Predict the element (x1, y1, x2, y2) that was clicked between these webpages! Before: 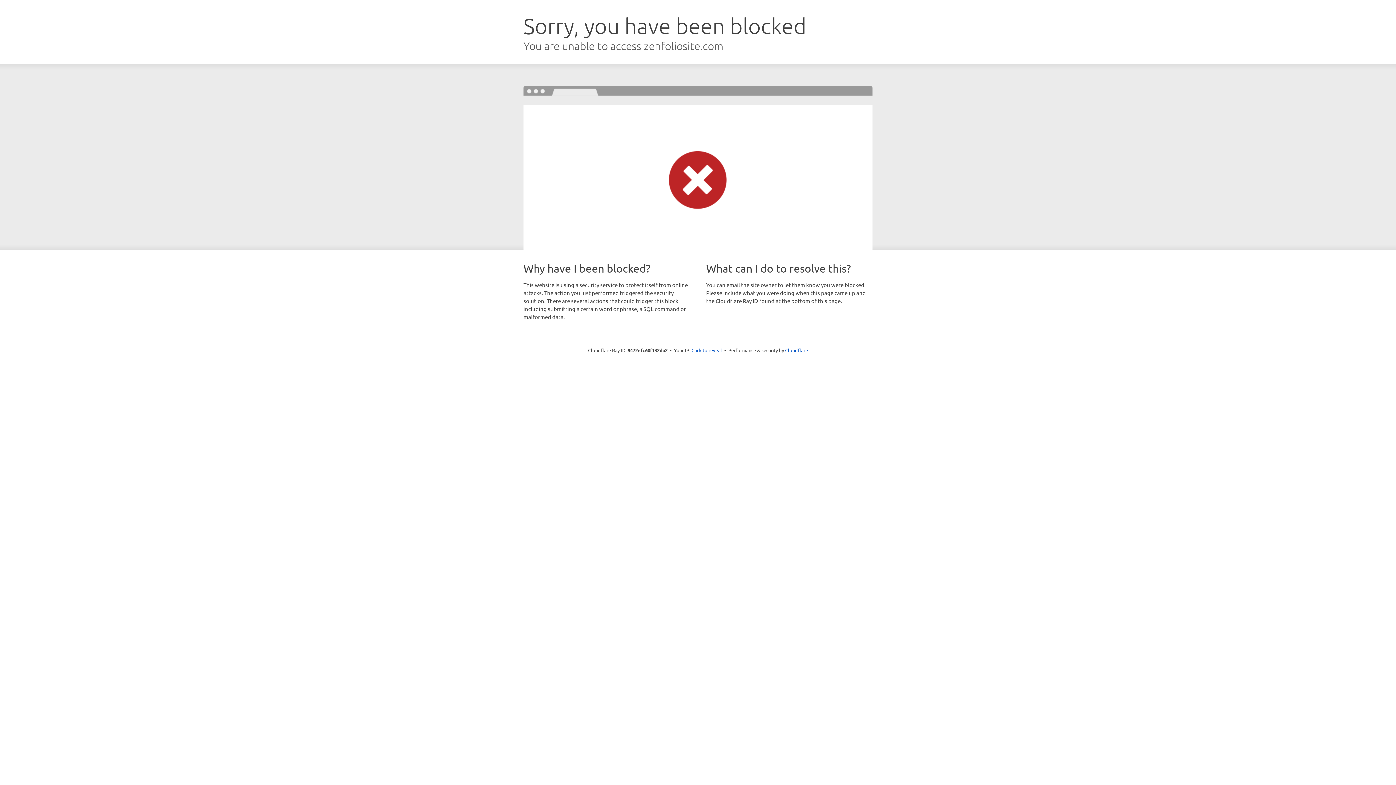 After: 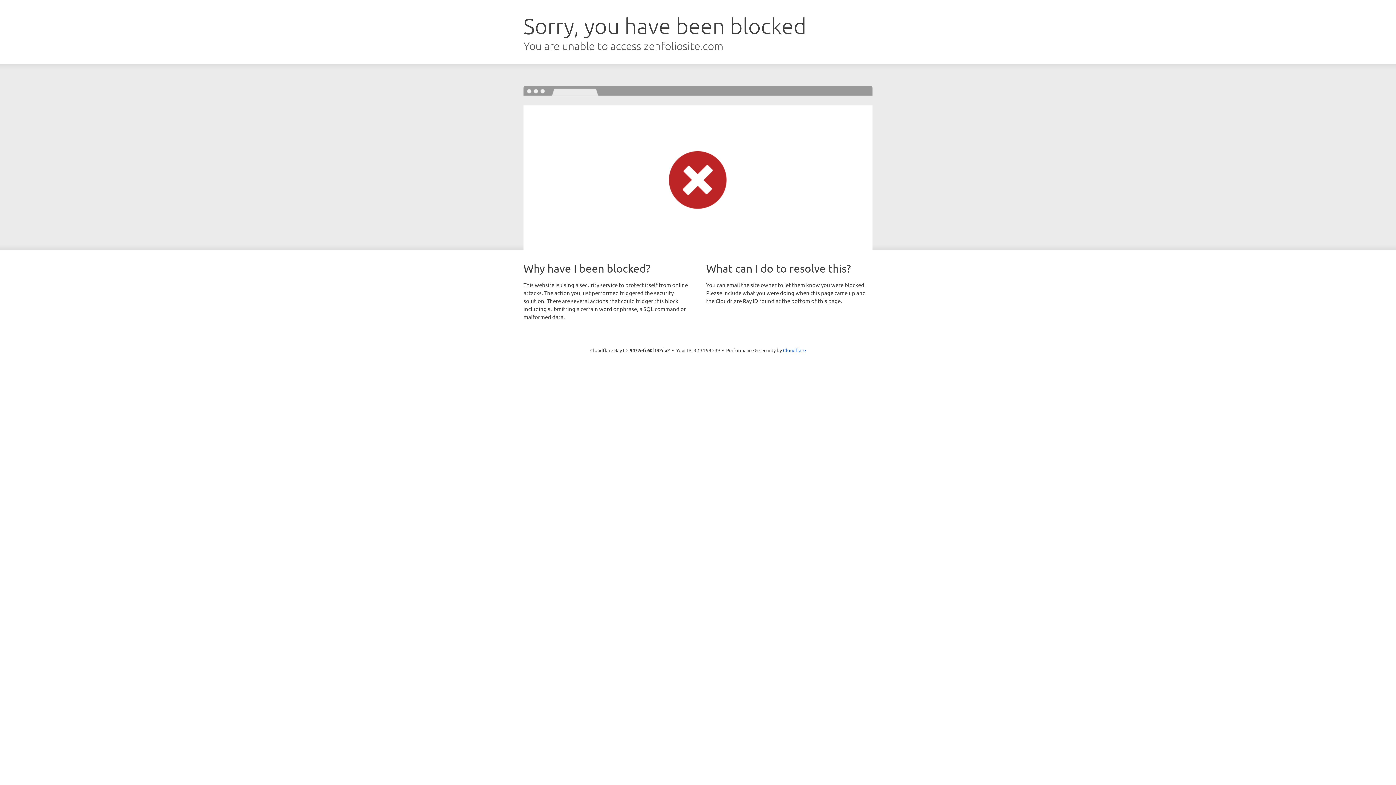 Action: label: Click to reveal bbox: (691, 346, 722, 353)